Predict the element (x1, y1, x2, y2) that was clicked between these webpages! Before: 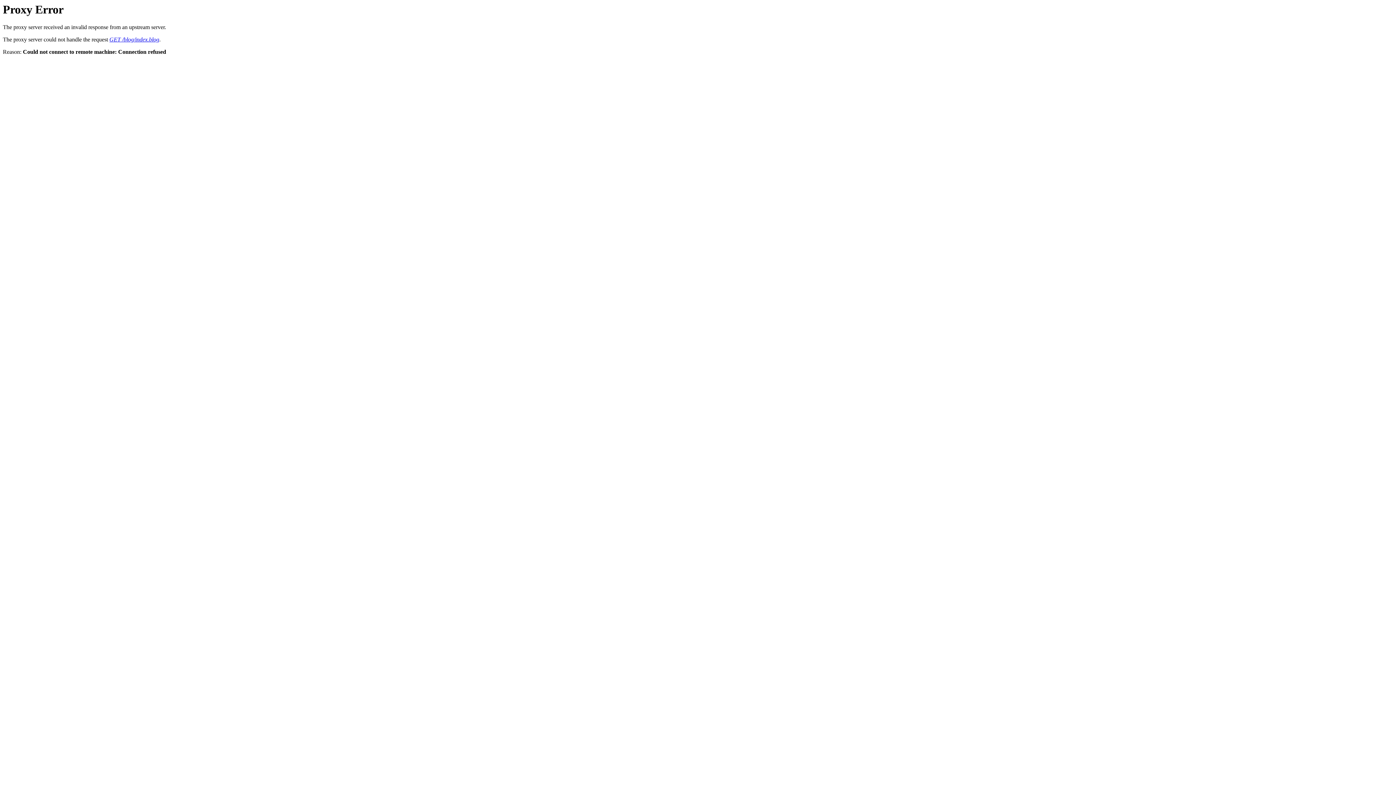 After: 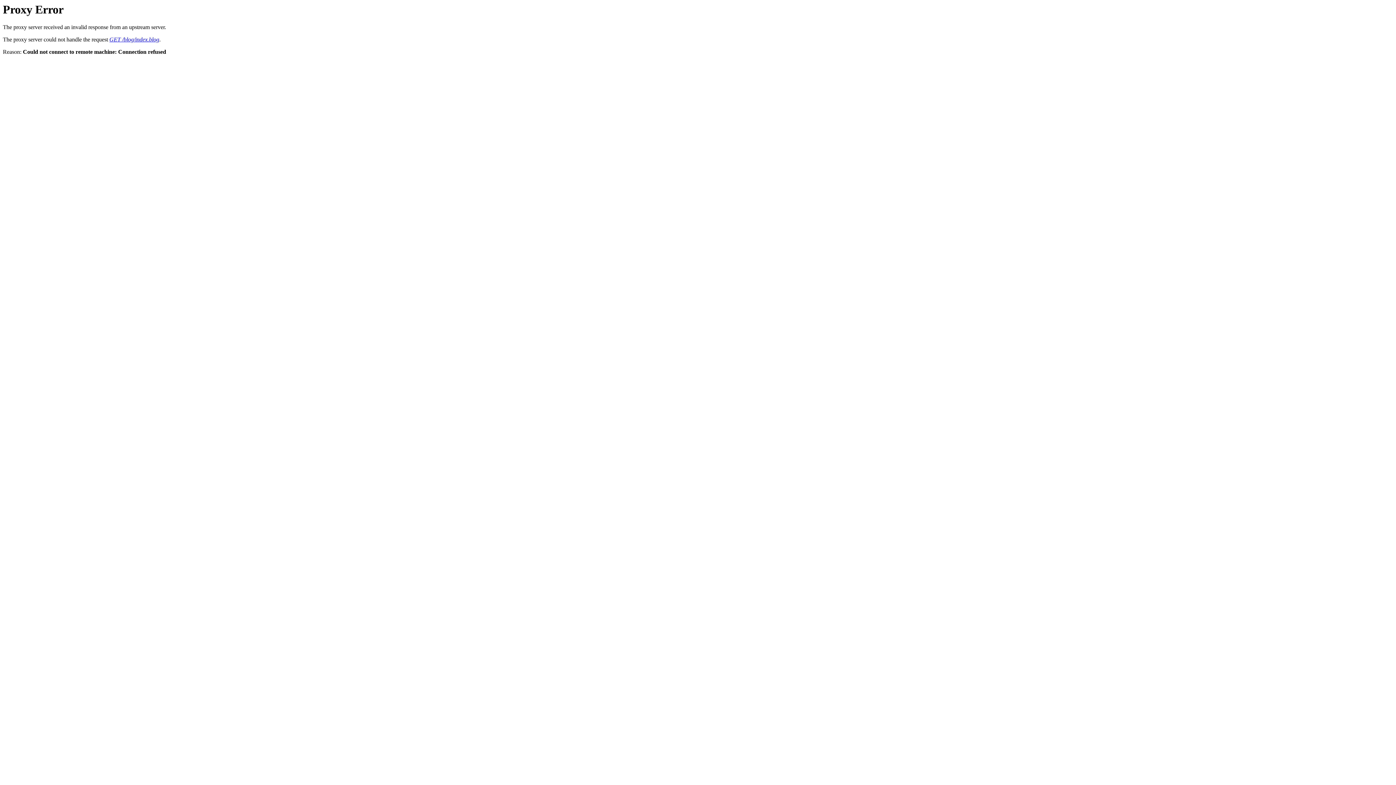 Action: label: GET /blog/index.blog bbox: (109, 36, 159, 42)